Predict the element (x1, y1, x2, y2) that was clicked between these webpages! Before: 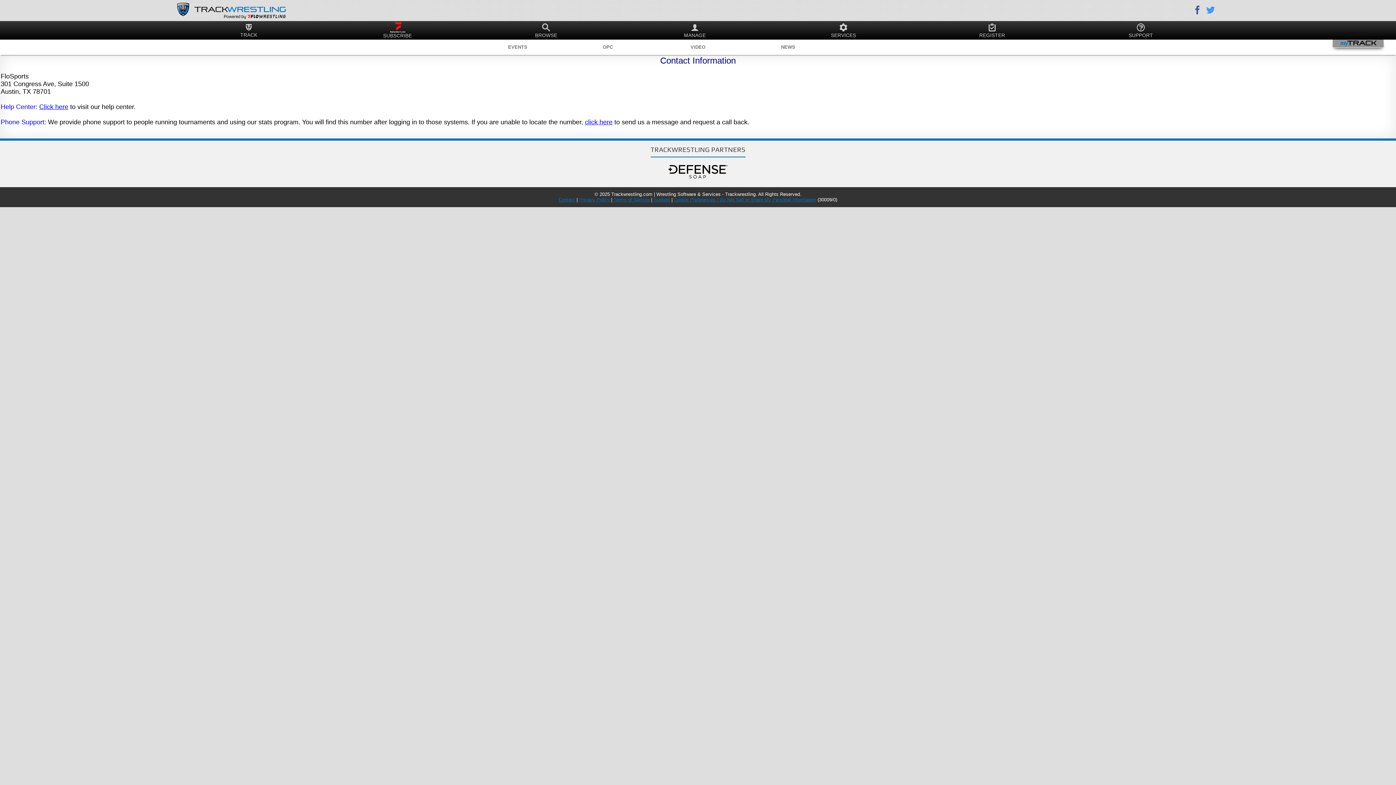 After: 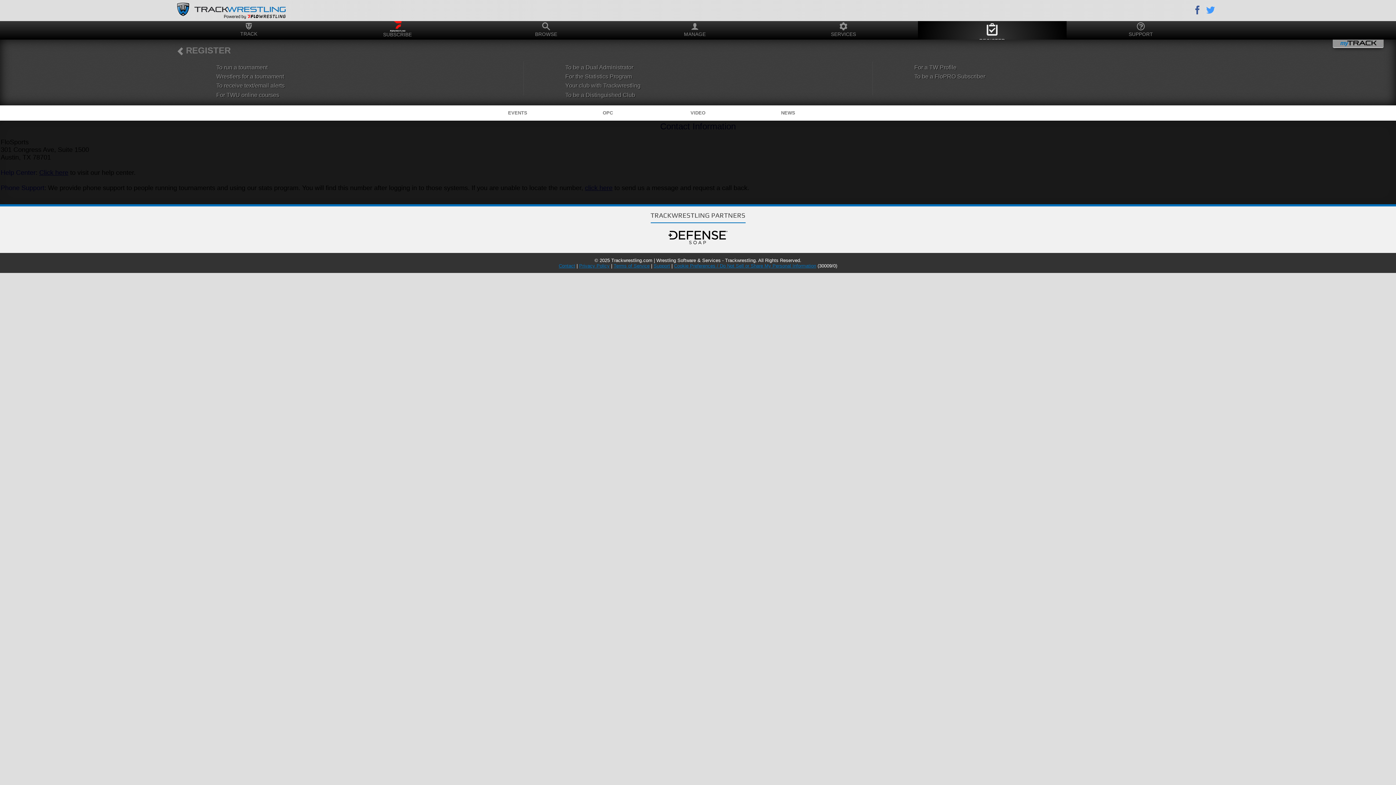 Action: label: REGISTER bbox: (918, 22, 1066, 42)